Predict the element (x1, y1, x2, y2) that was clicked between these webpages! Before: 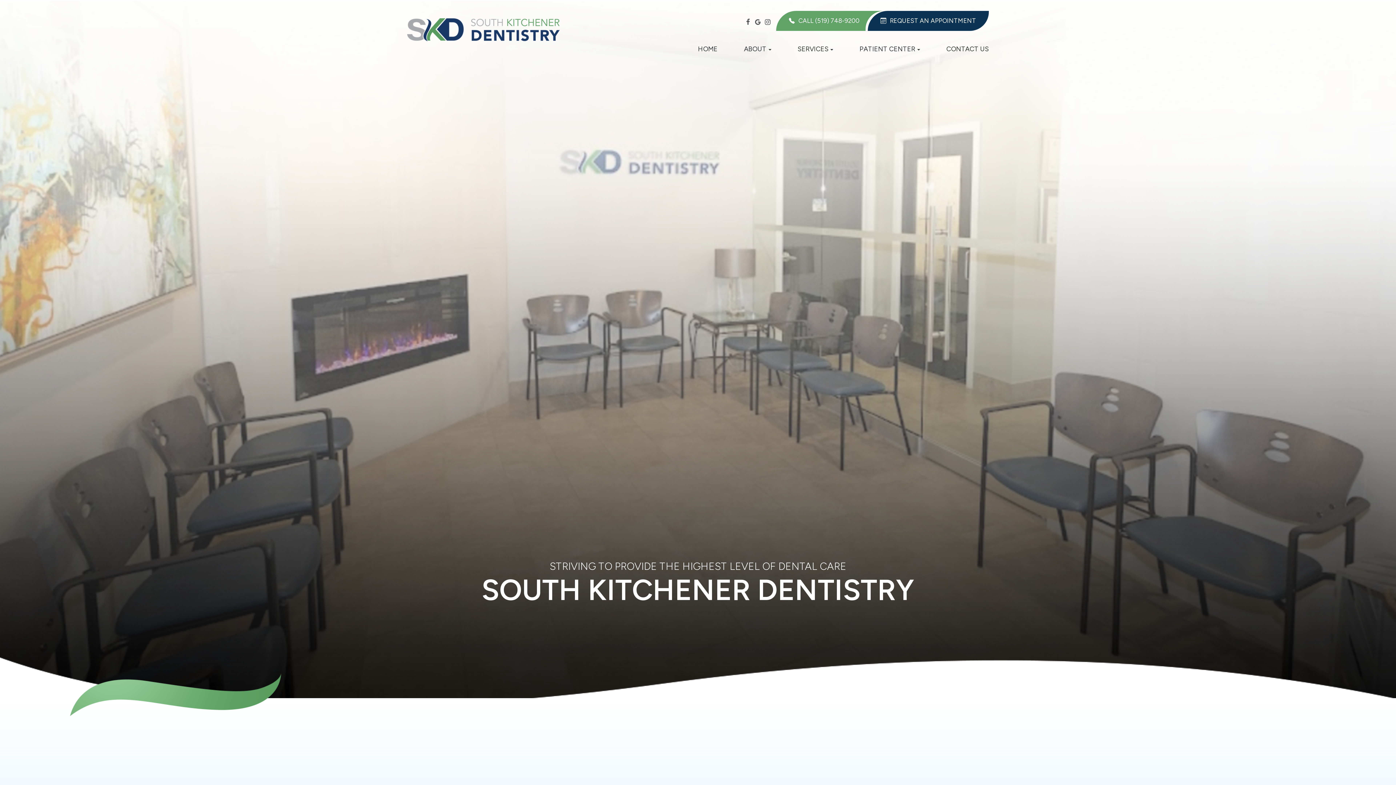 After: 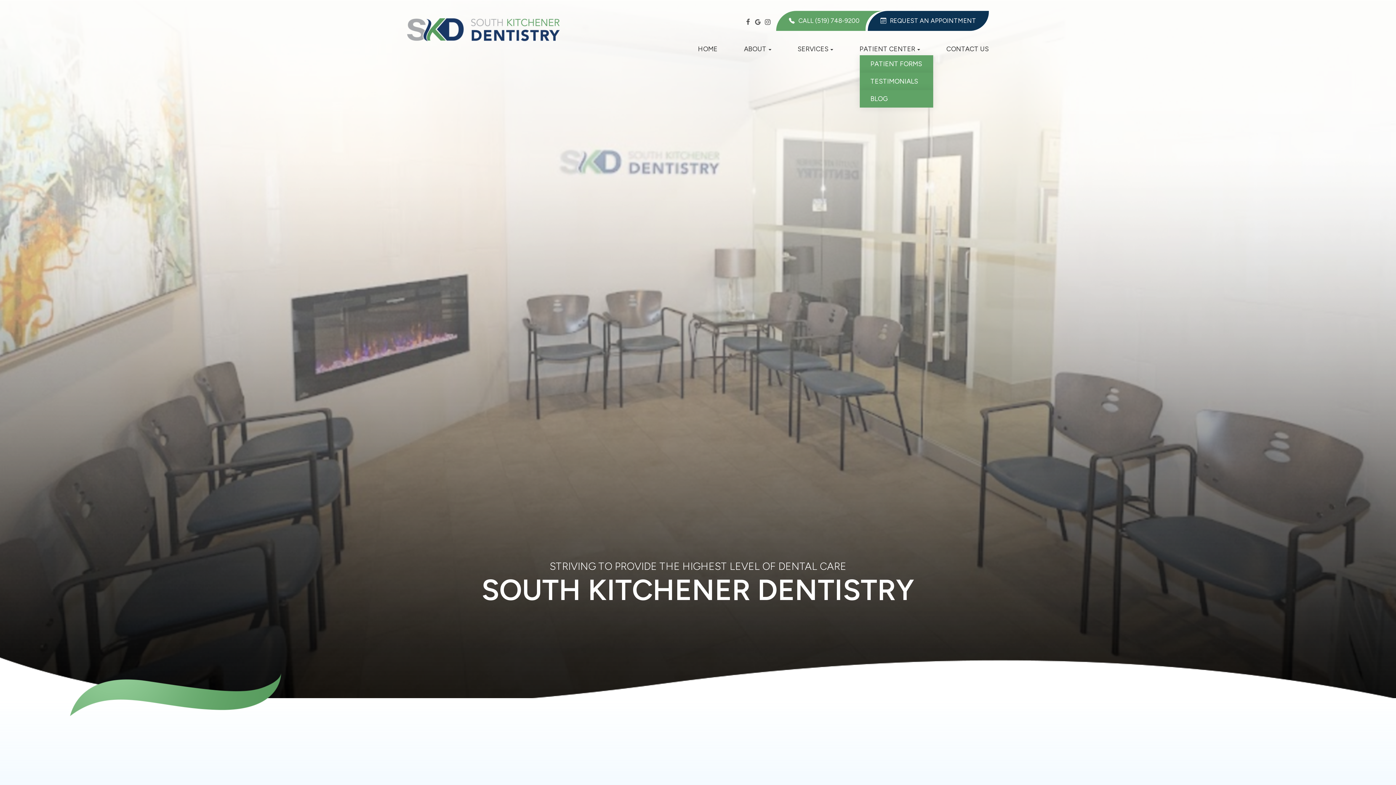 Action: label: PATIENT CENTER bbox: (859, 43, 920, 61)